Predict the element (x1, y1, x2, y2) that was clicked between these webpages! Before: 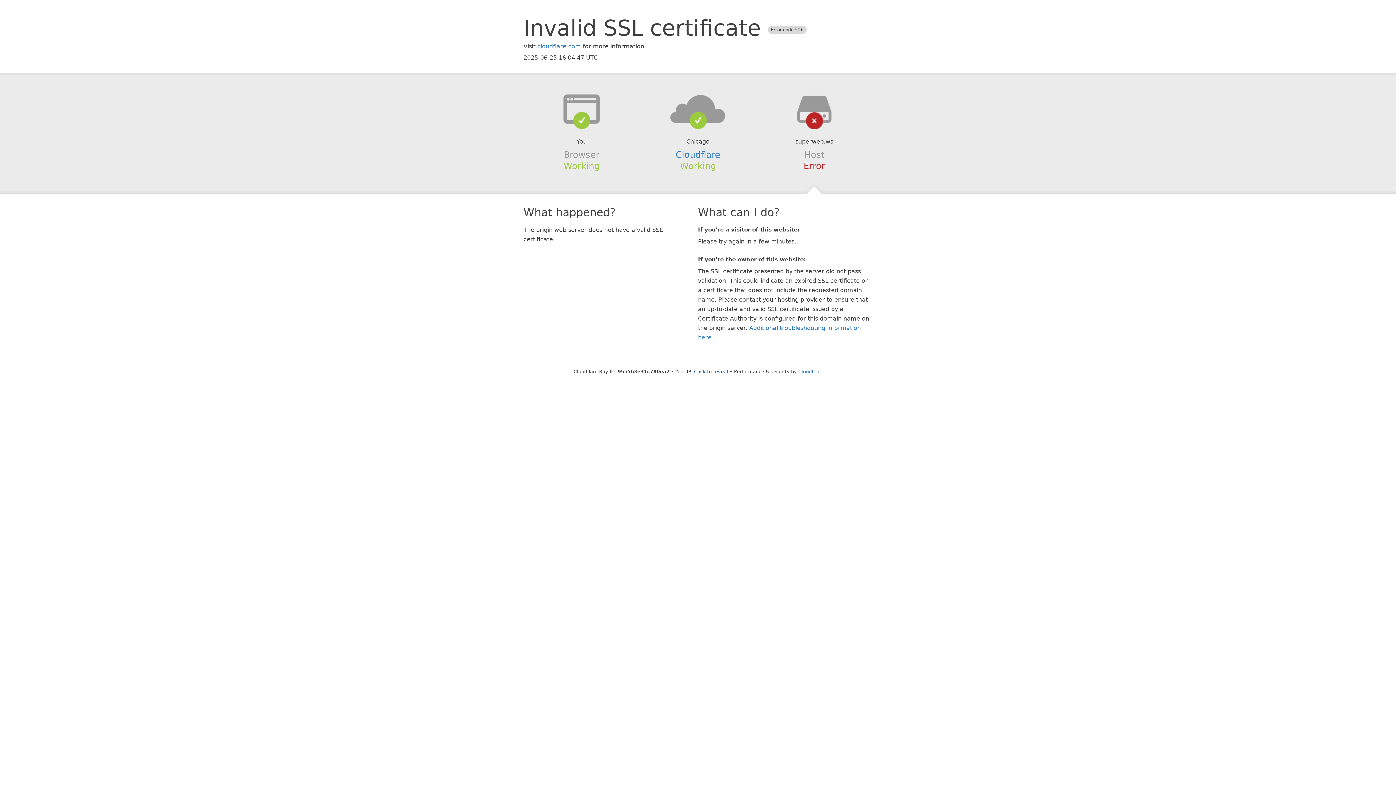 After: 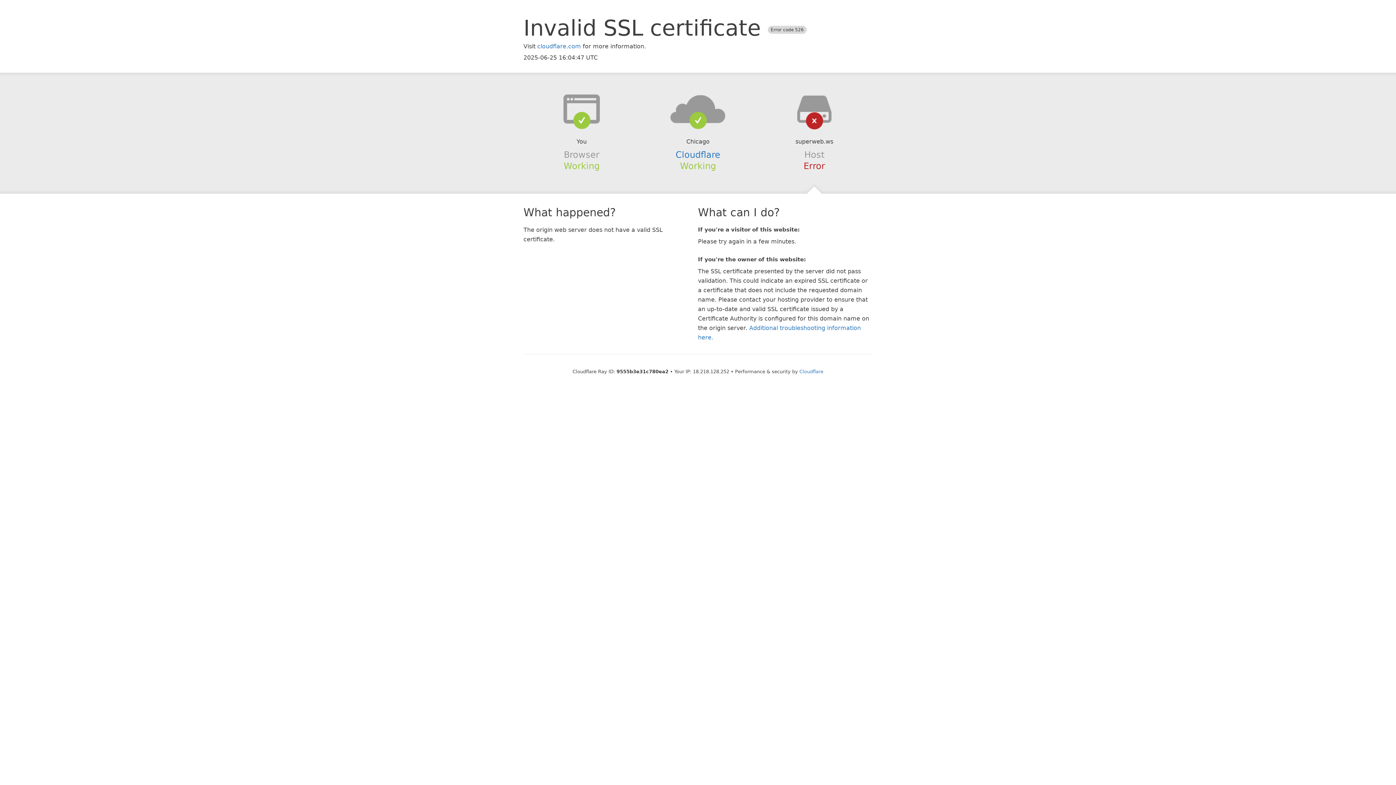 Action: label: Click to reveal bbox: (694, 368, 728, 374)